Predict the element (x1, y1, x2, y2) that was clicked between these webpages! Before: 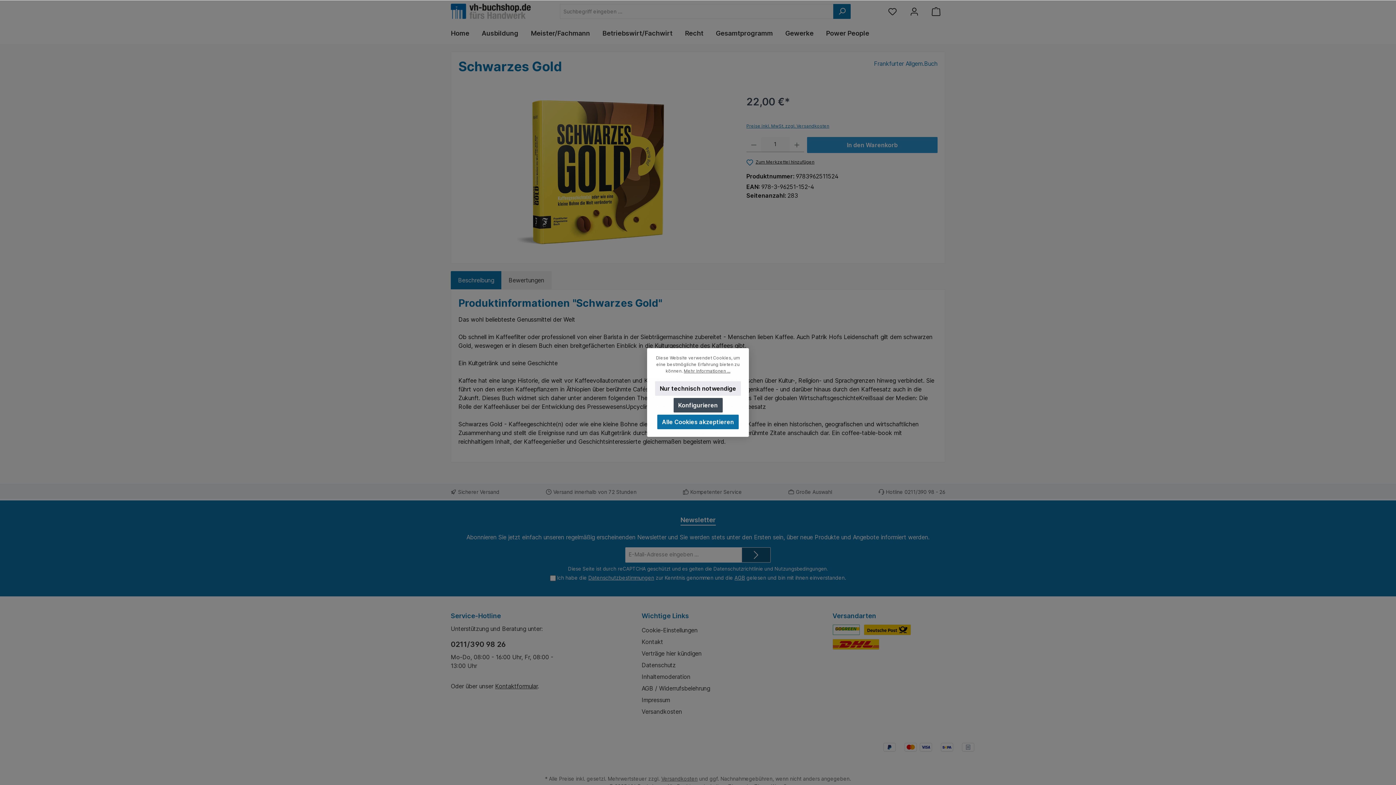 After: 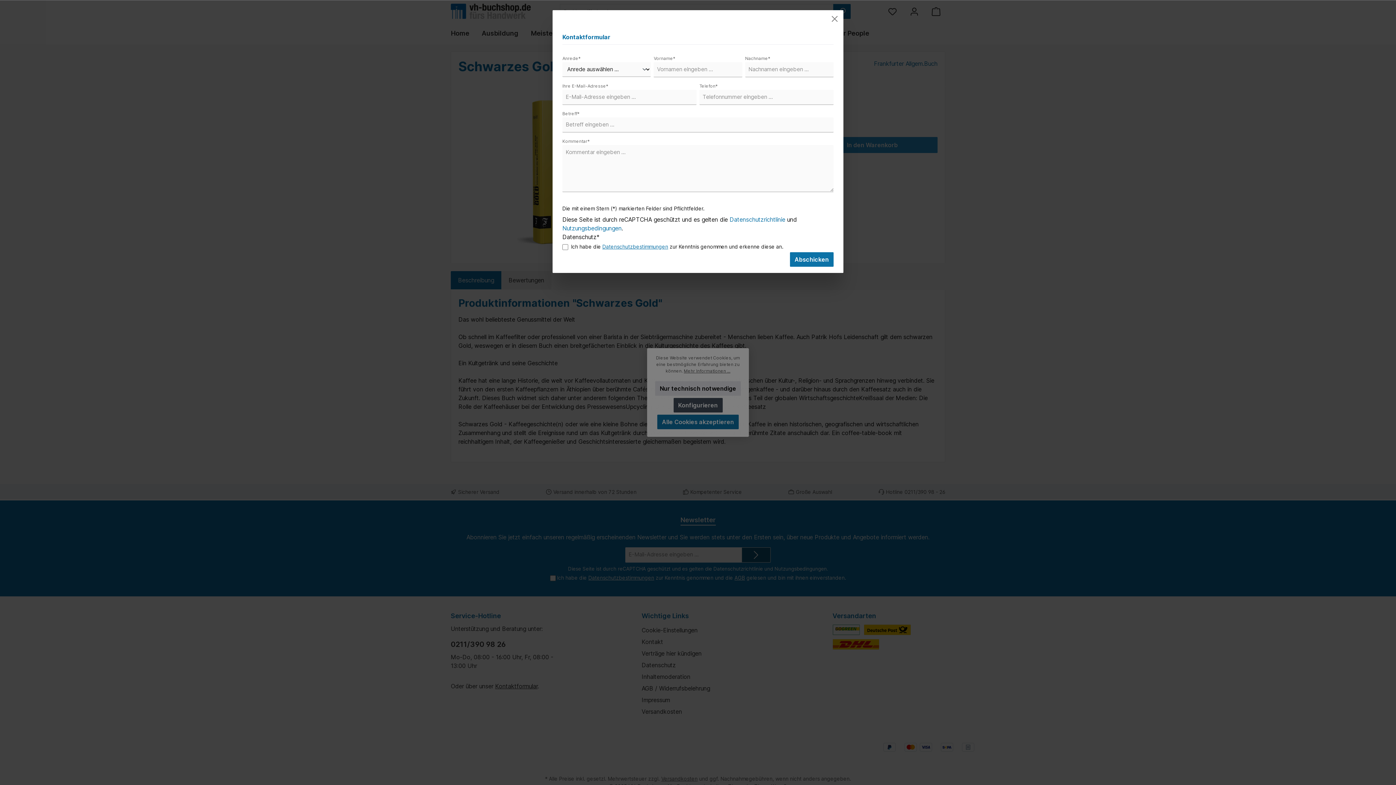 Action: label: Kontaktformular bbox: (495, 683, 537, 690)